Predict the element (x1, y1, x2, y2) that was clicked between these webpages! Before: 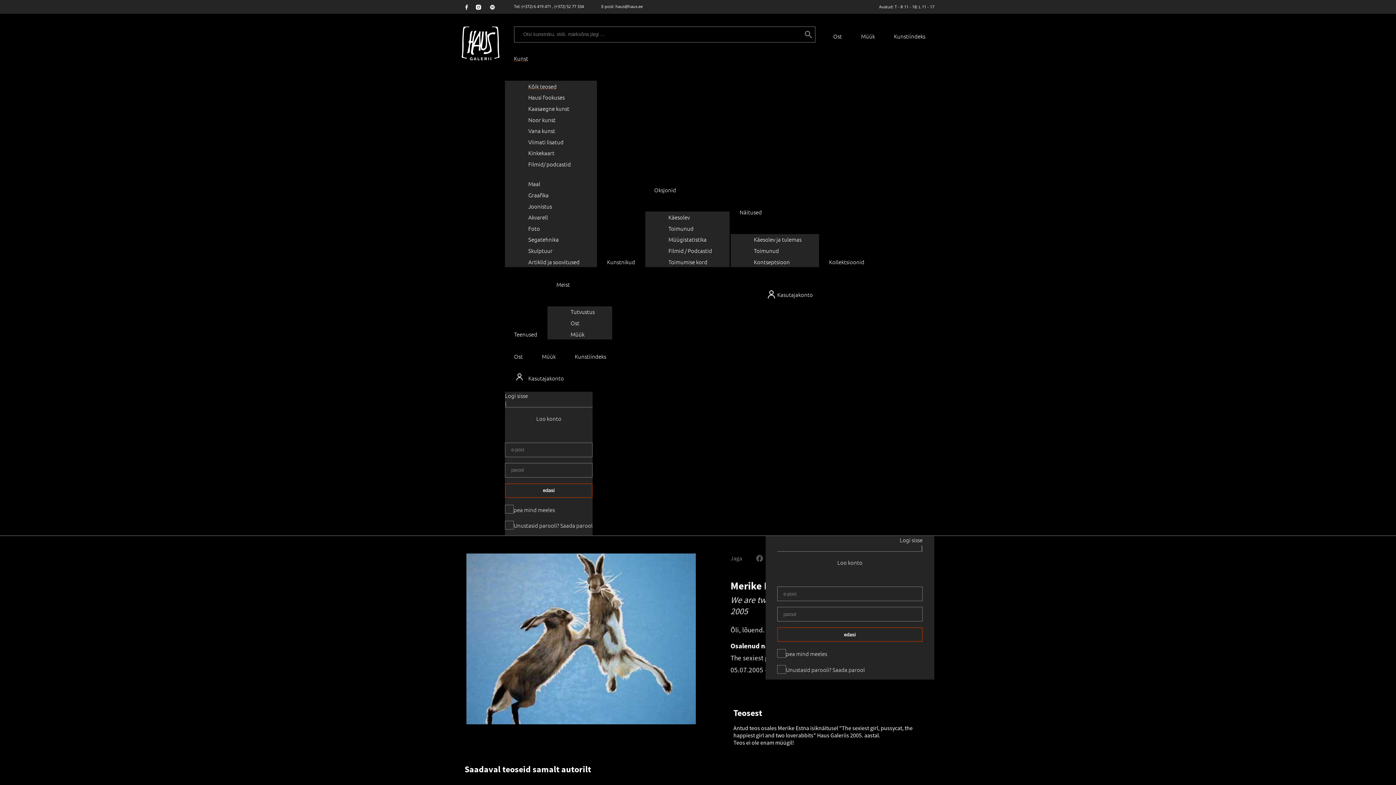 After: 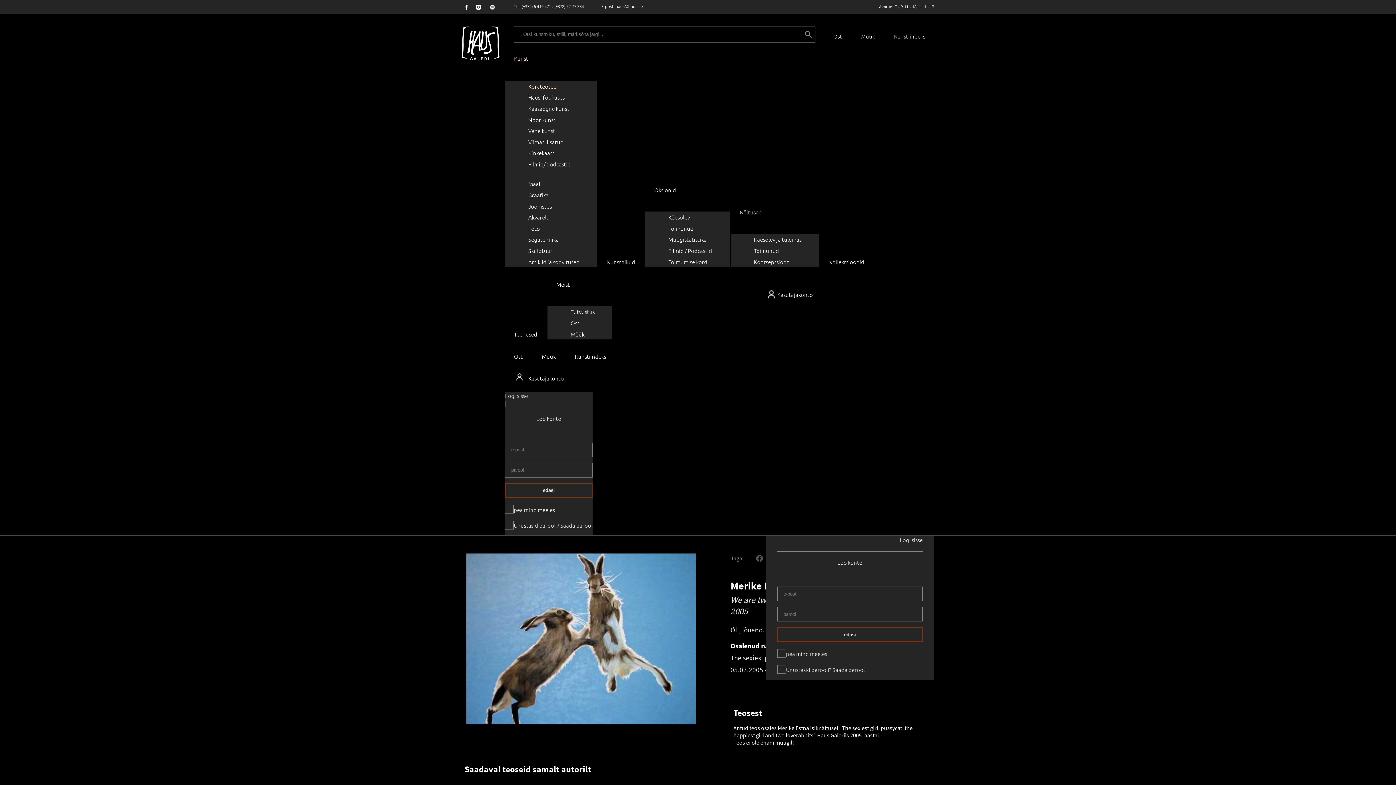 Action: label: Kunst bbox: (505, 49, 597, 71)